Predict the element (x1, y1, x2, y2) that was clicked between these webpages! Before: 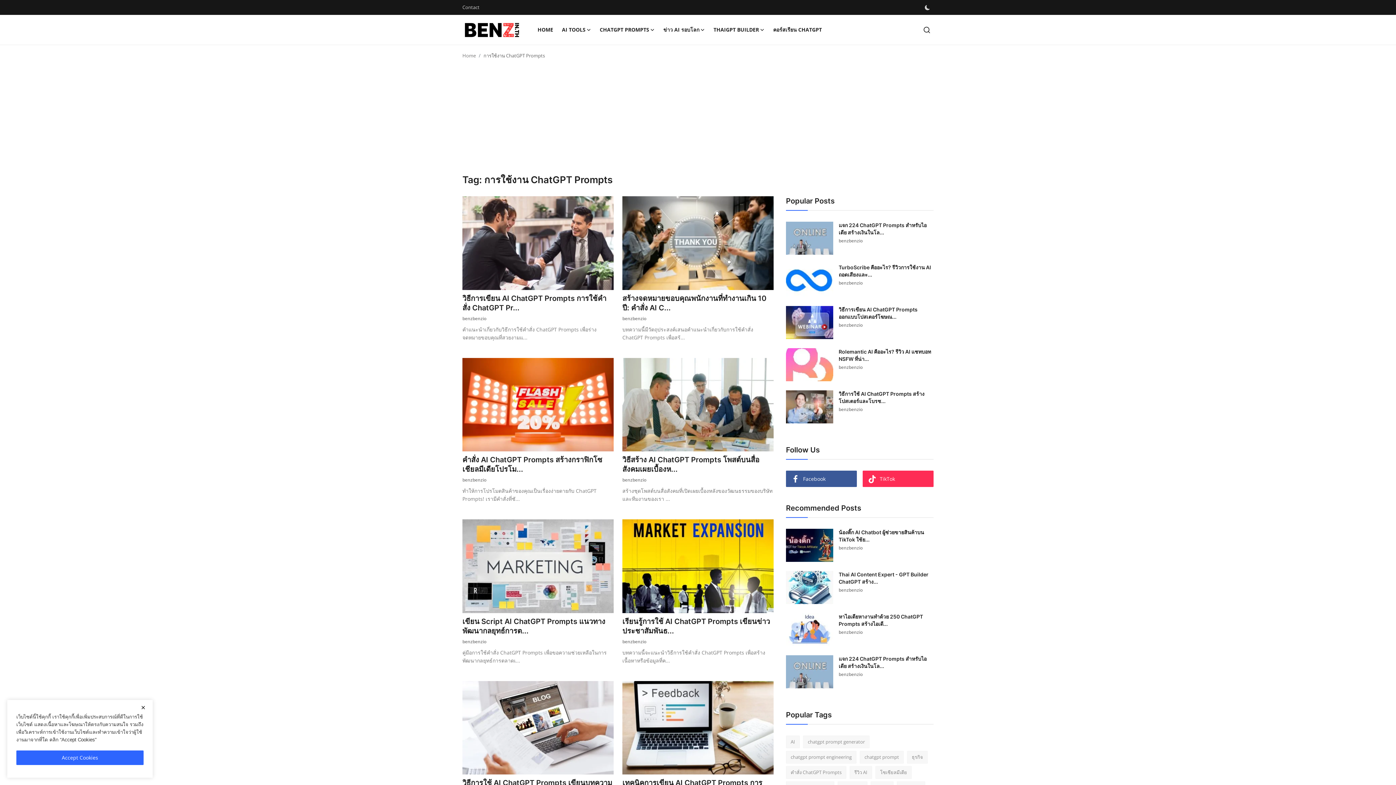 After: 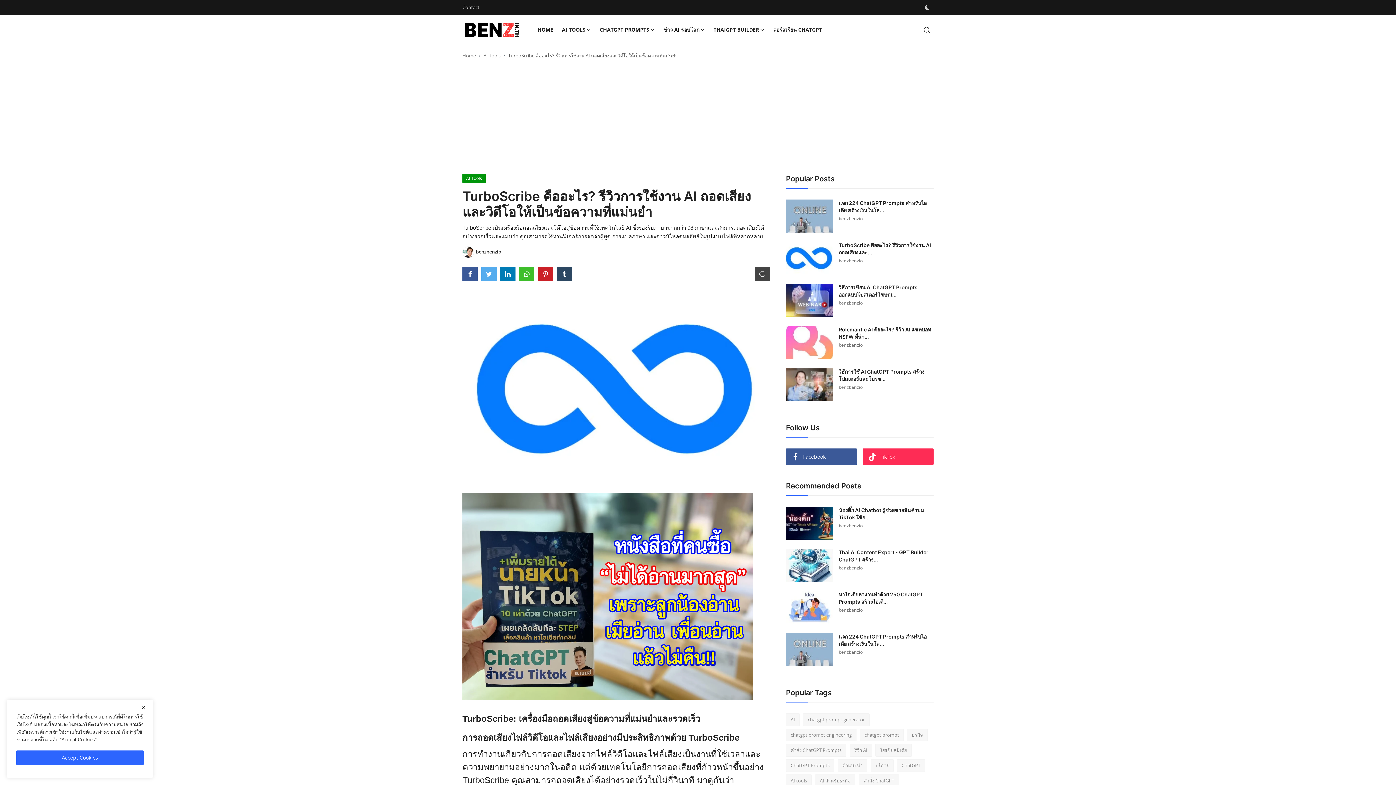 Action: bbox: (786, 264, 833, 297)